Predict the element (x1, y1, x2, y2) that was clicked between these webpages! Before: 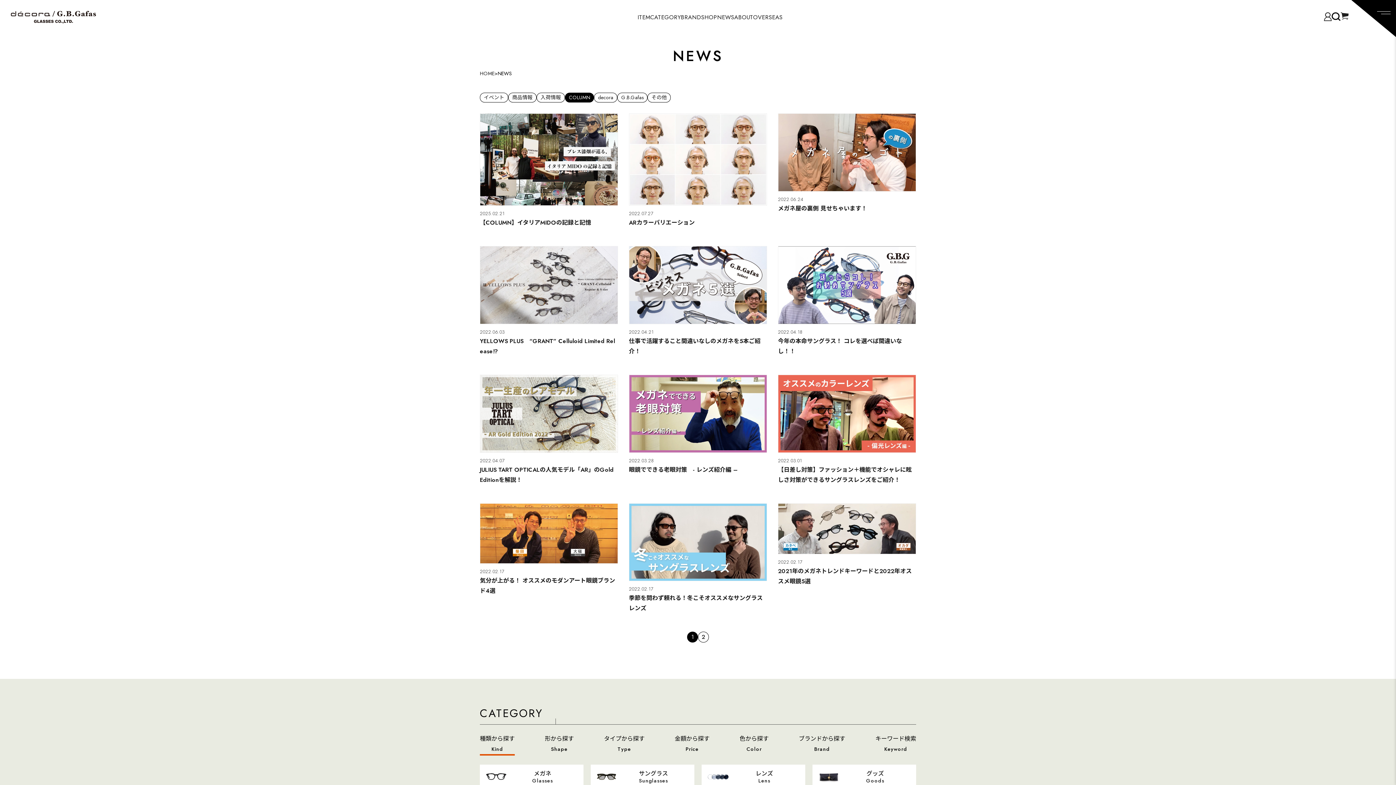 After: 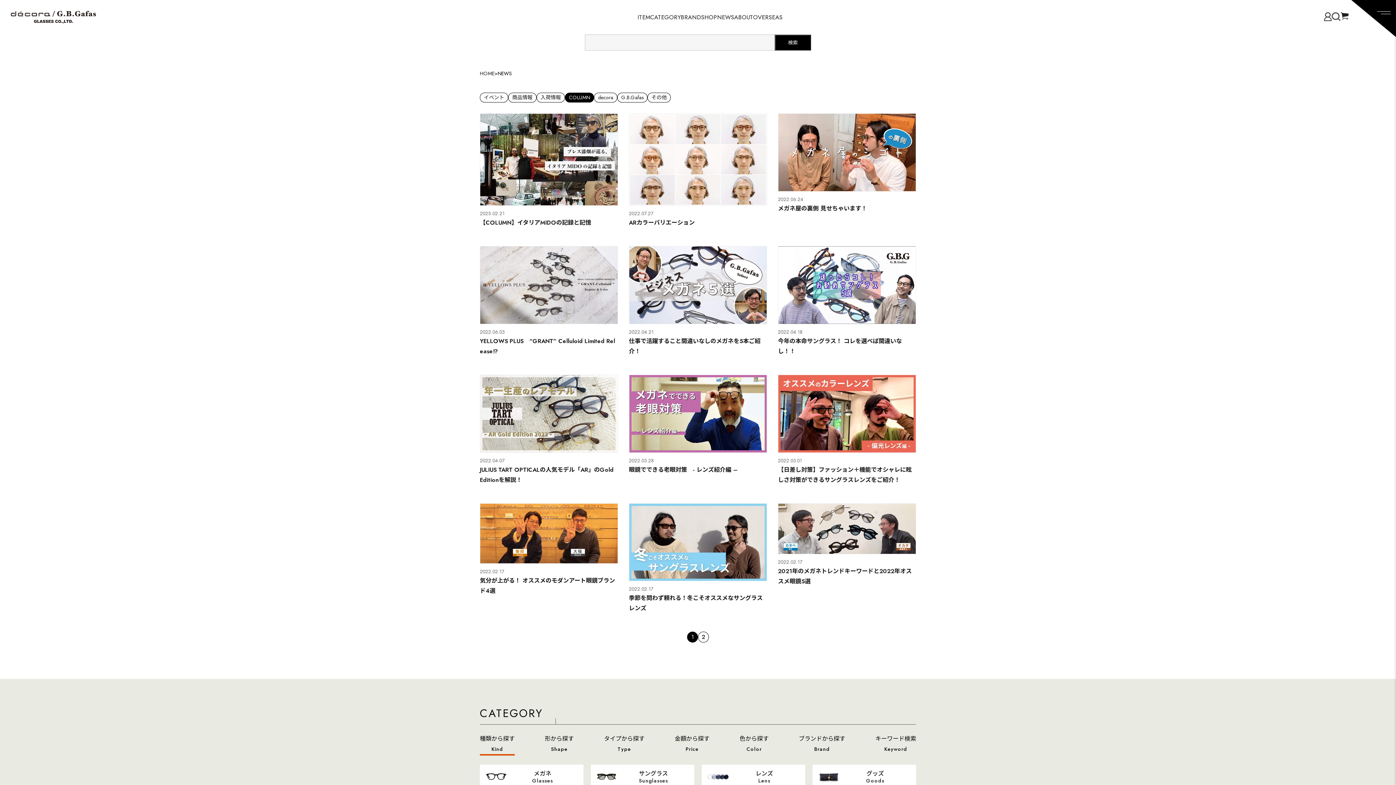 Action: bbox: (1332, 12, 1340, 21)